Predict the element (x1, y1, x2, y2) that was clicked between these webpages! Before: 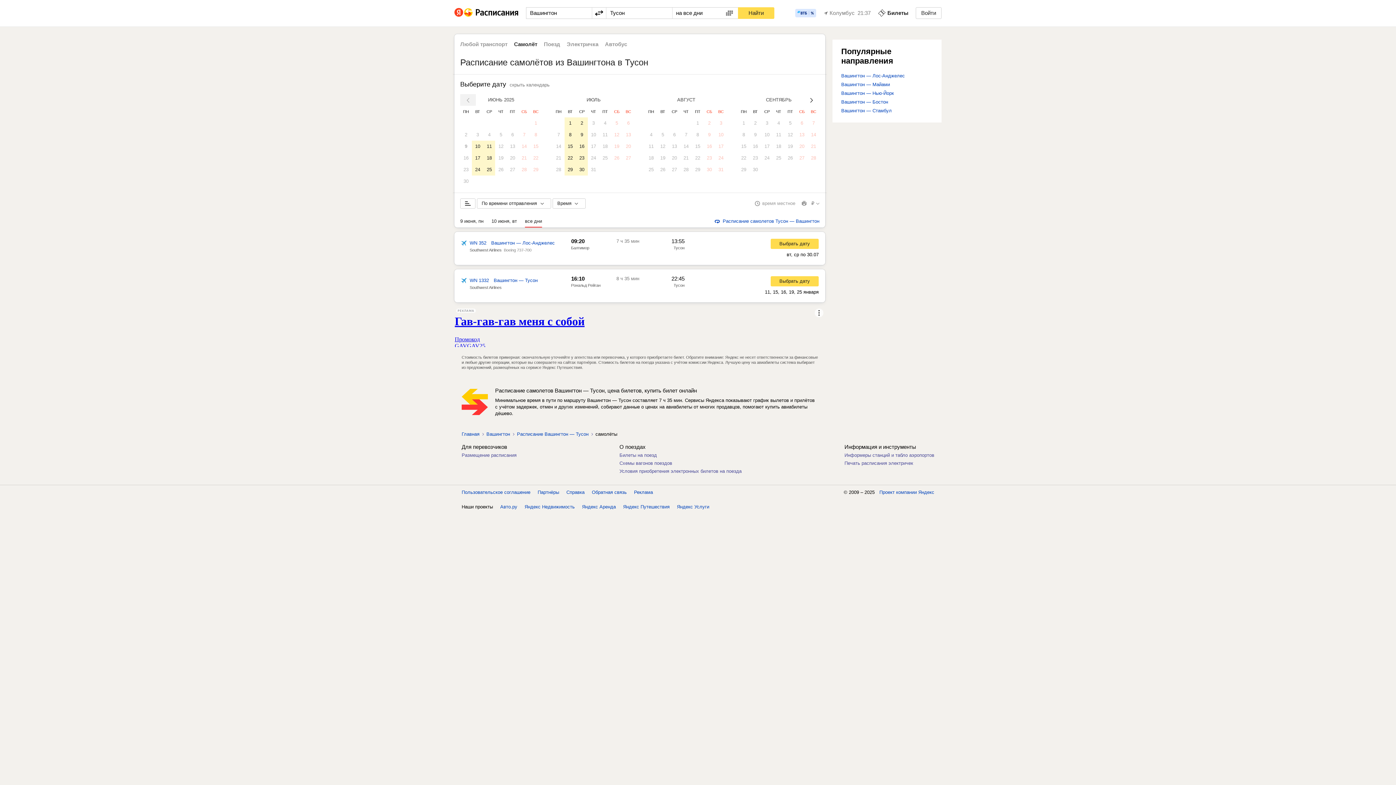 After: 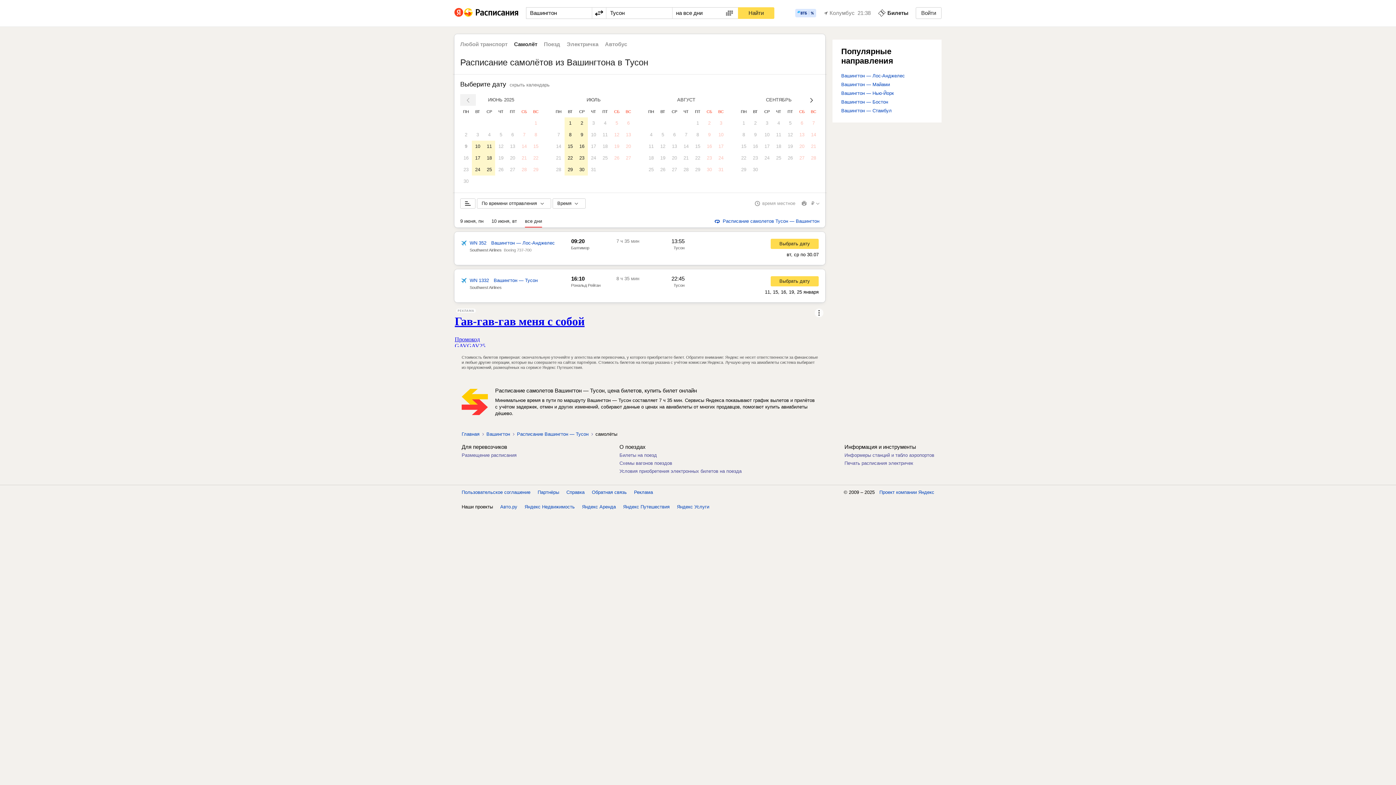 Action: bbox: (622, 152, 634, 164) label: 27